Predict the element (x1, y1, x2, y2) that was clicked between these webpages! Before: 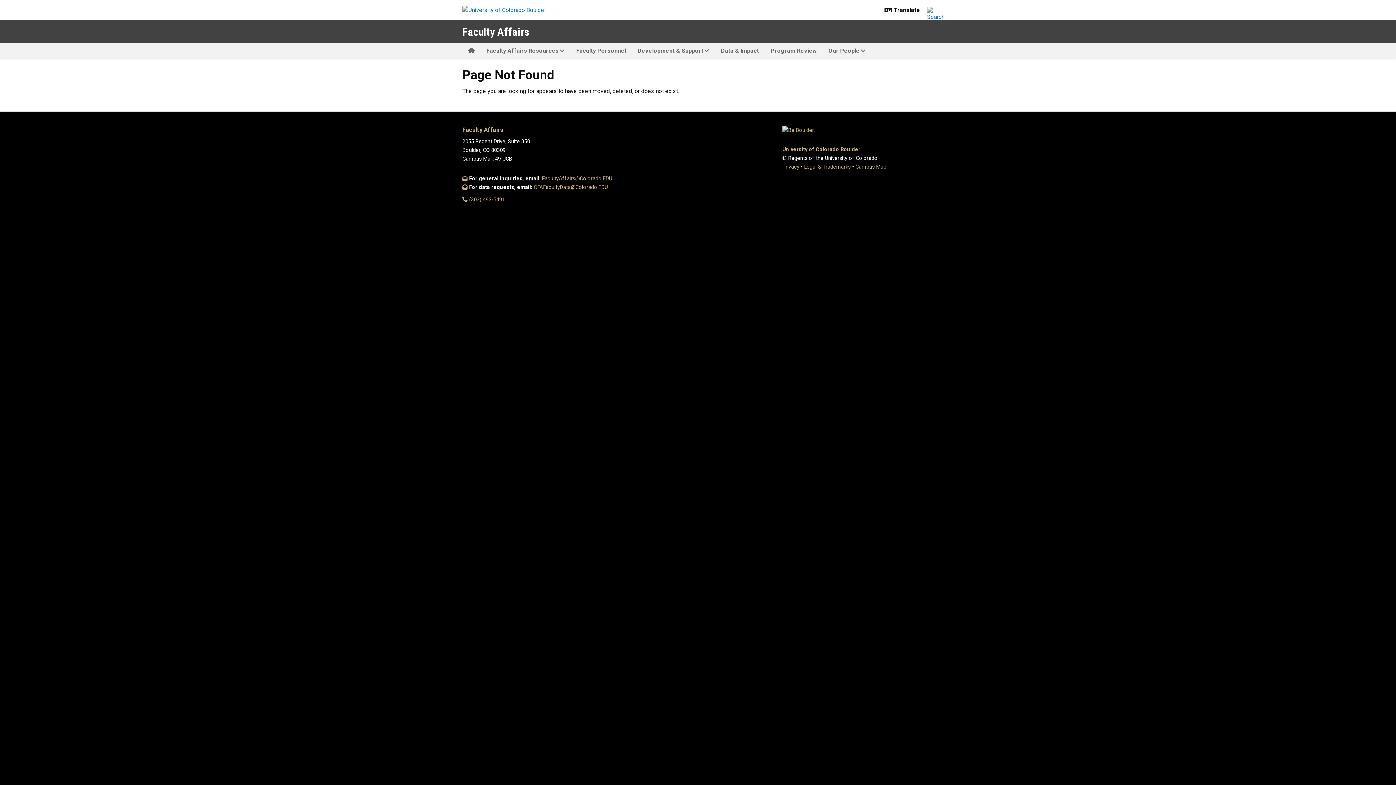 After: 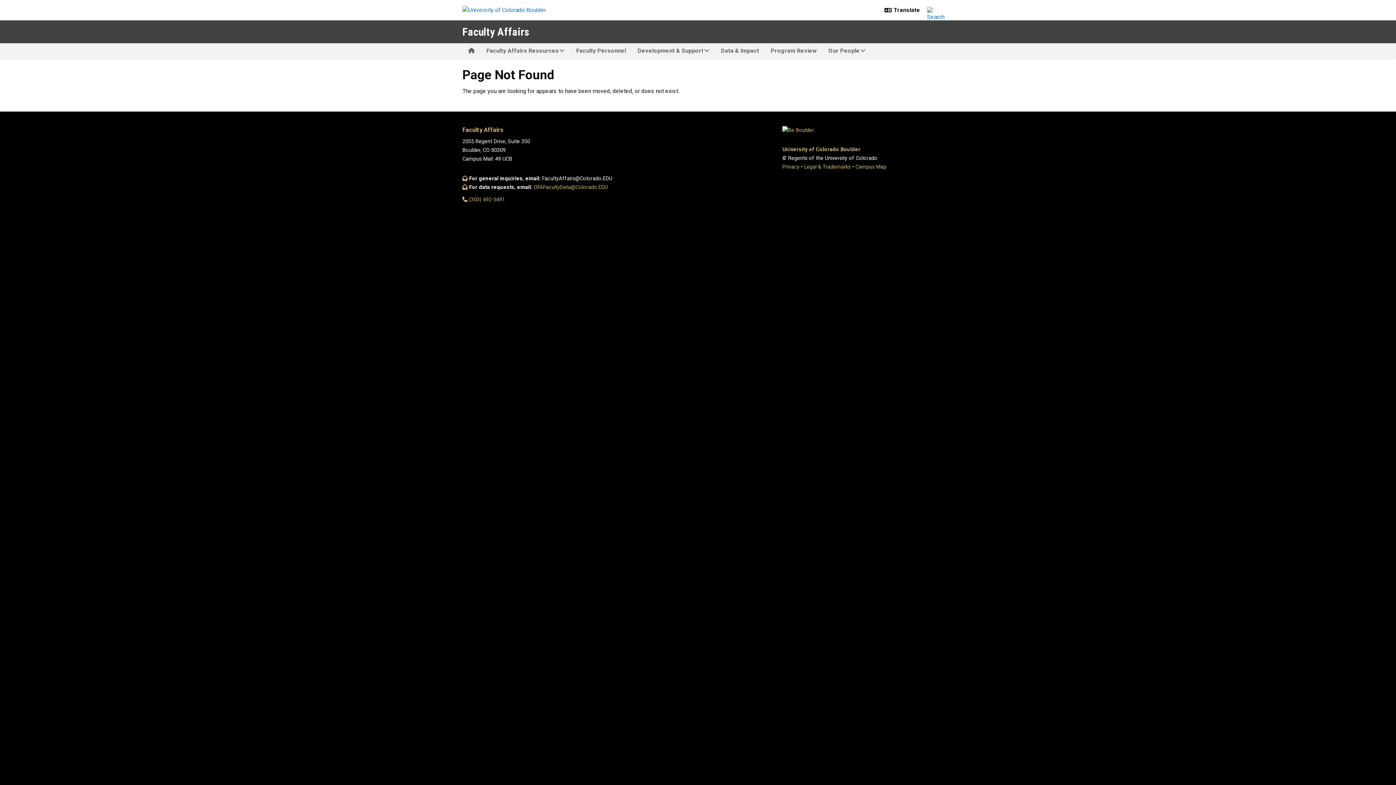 Action: bbox: (542, 174, 612, 183) label: FacultyAffairs@Colorado.EDU